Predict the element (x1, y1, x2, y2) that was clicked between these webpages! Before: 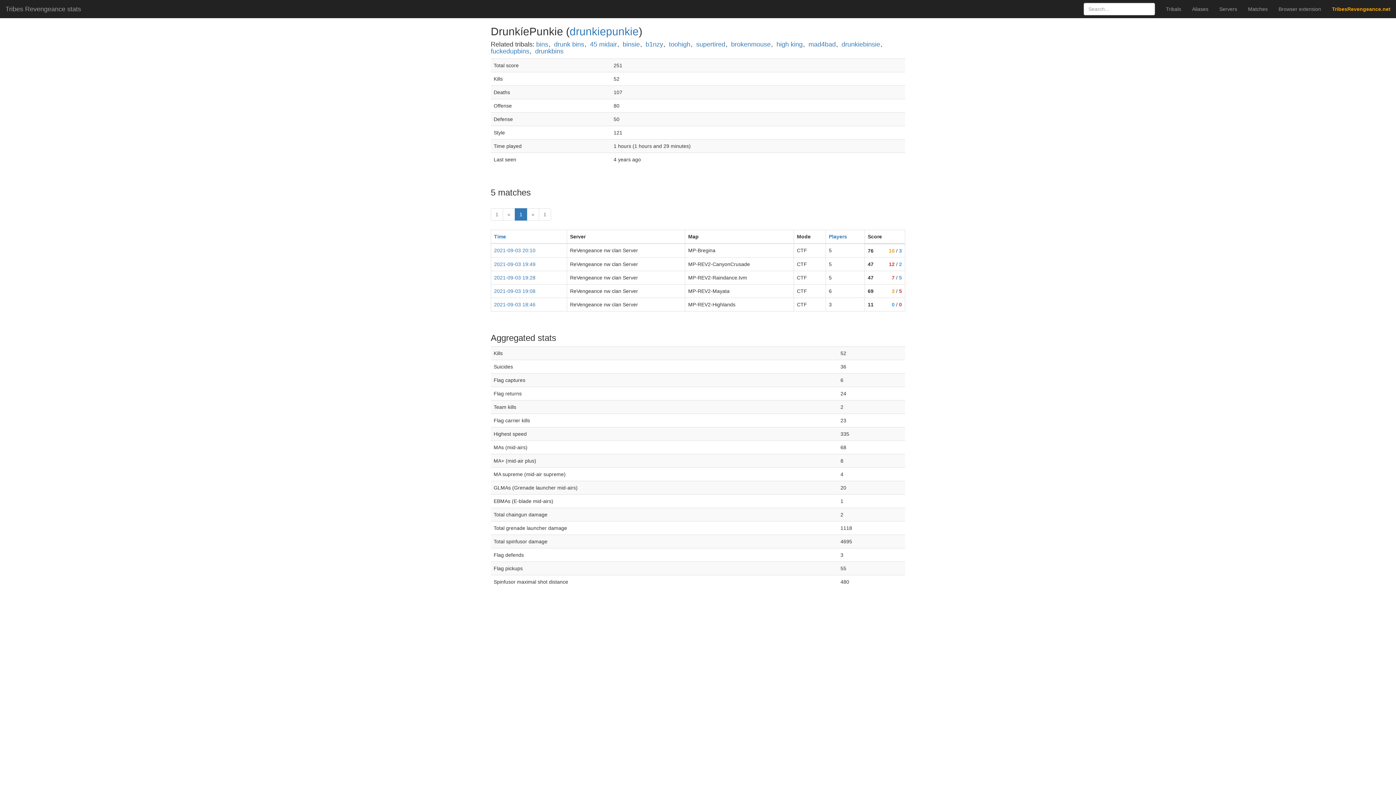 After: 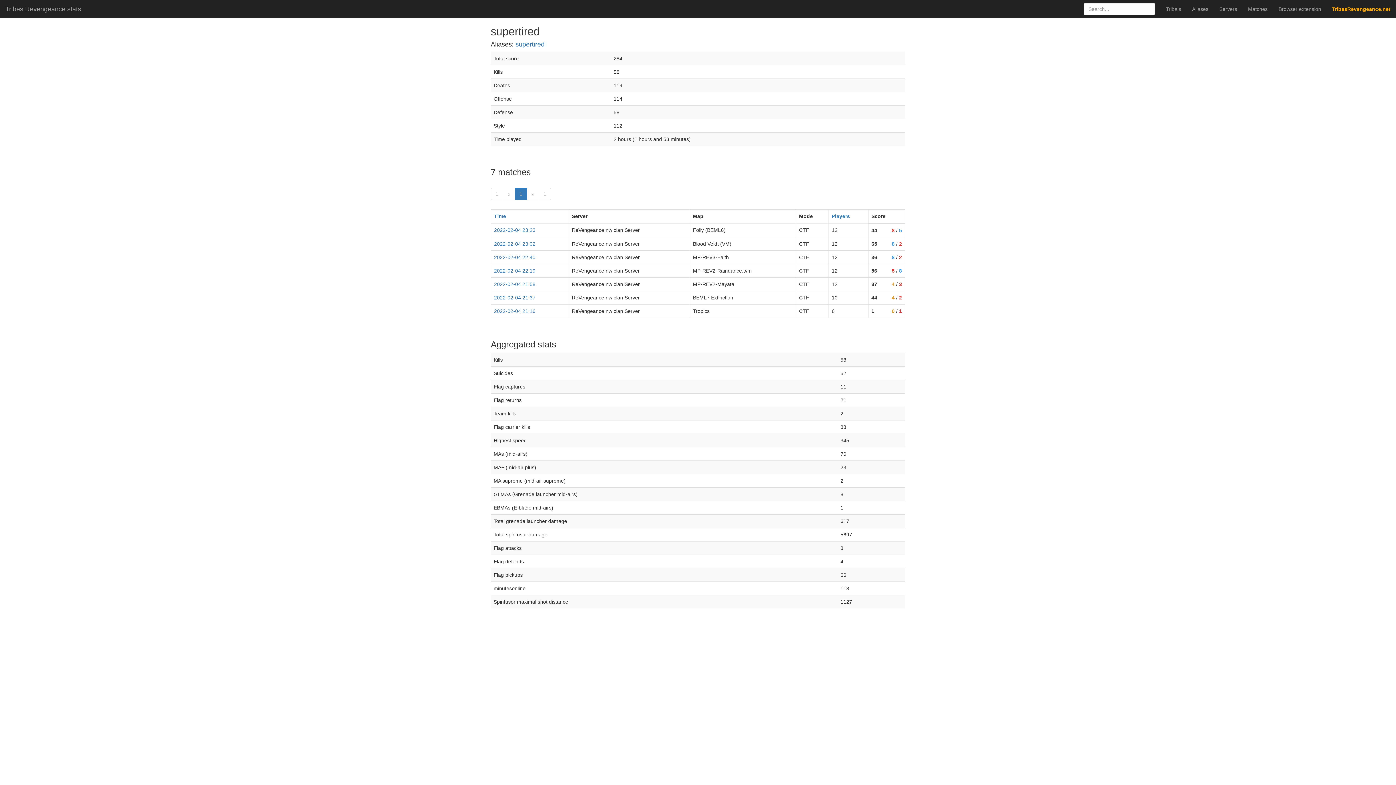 Action: label: supertired bbox: (696, 40, 725, 48)